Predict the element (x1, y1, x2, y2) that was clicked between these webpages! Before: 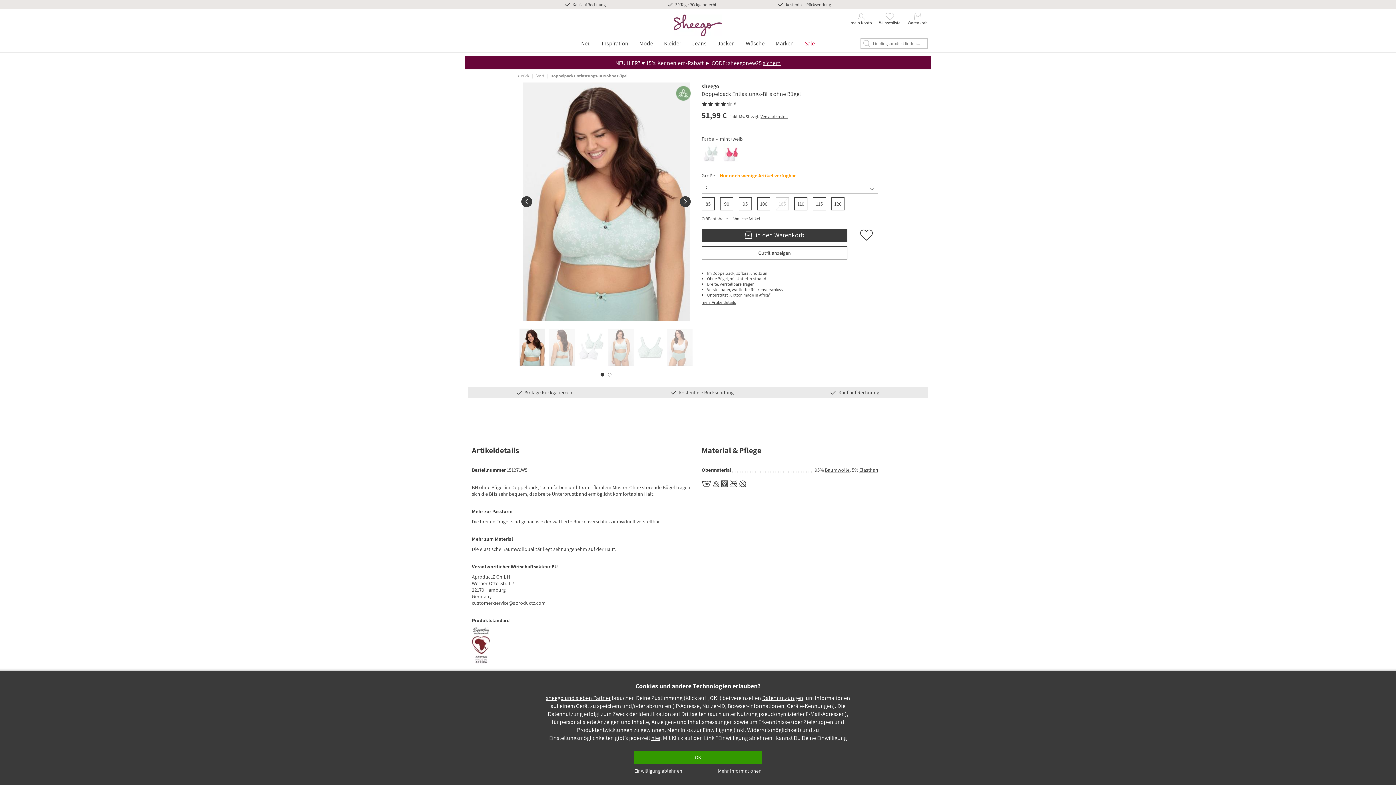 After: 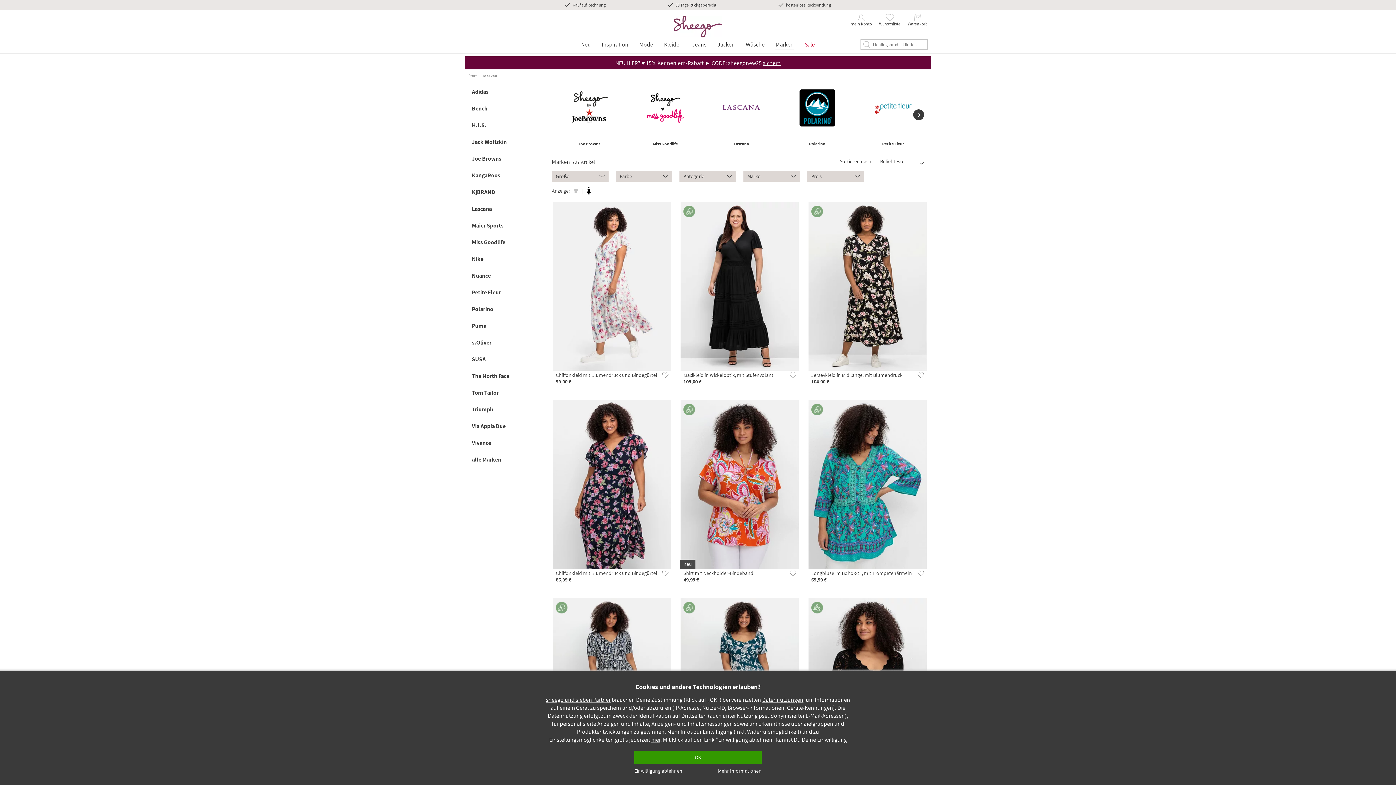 Action: label: Marken bbox: (775, 38, 793, 47)